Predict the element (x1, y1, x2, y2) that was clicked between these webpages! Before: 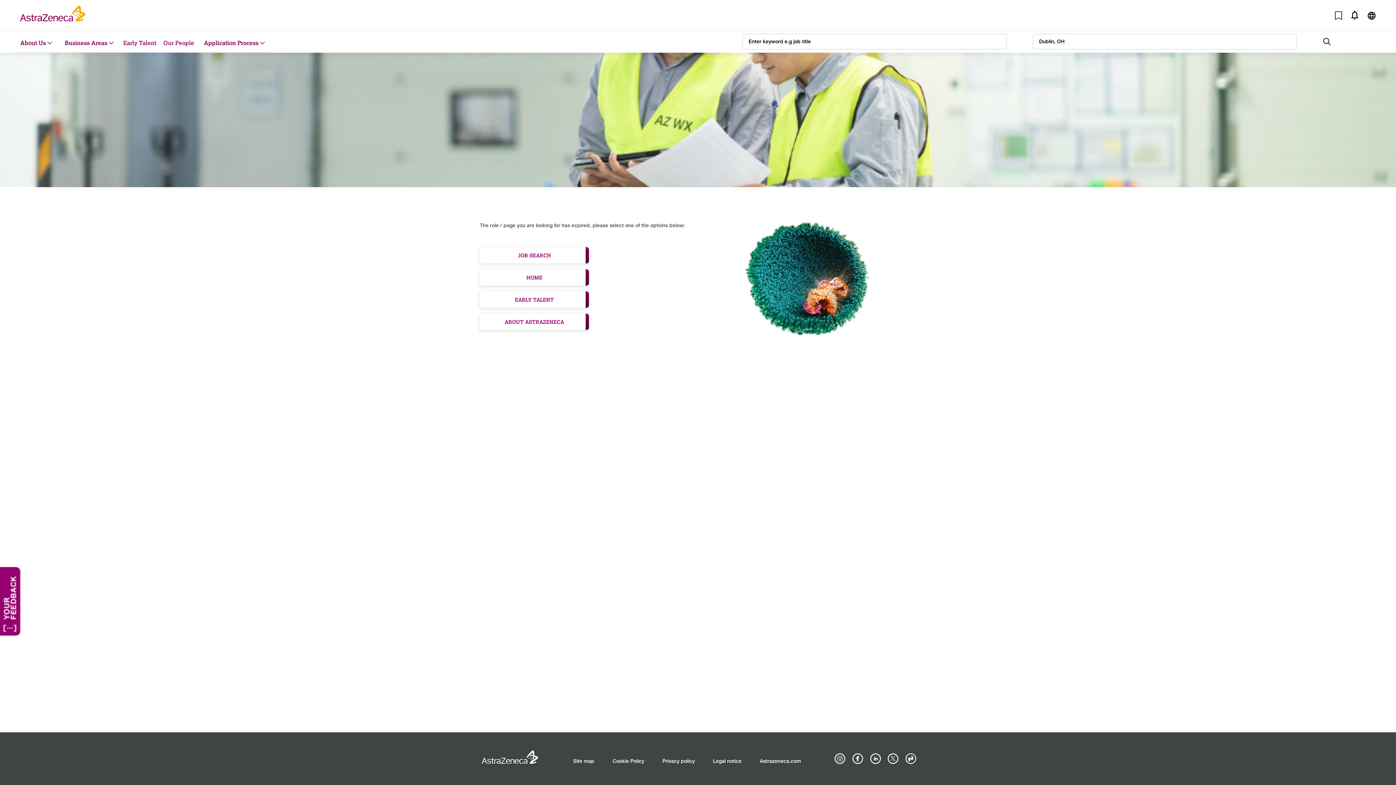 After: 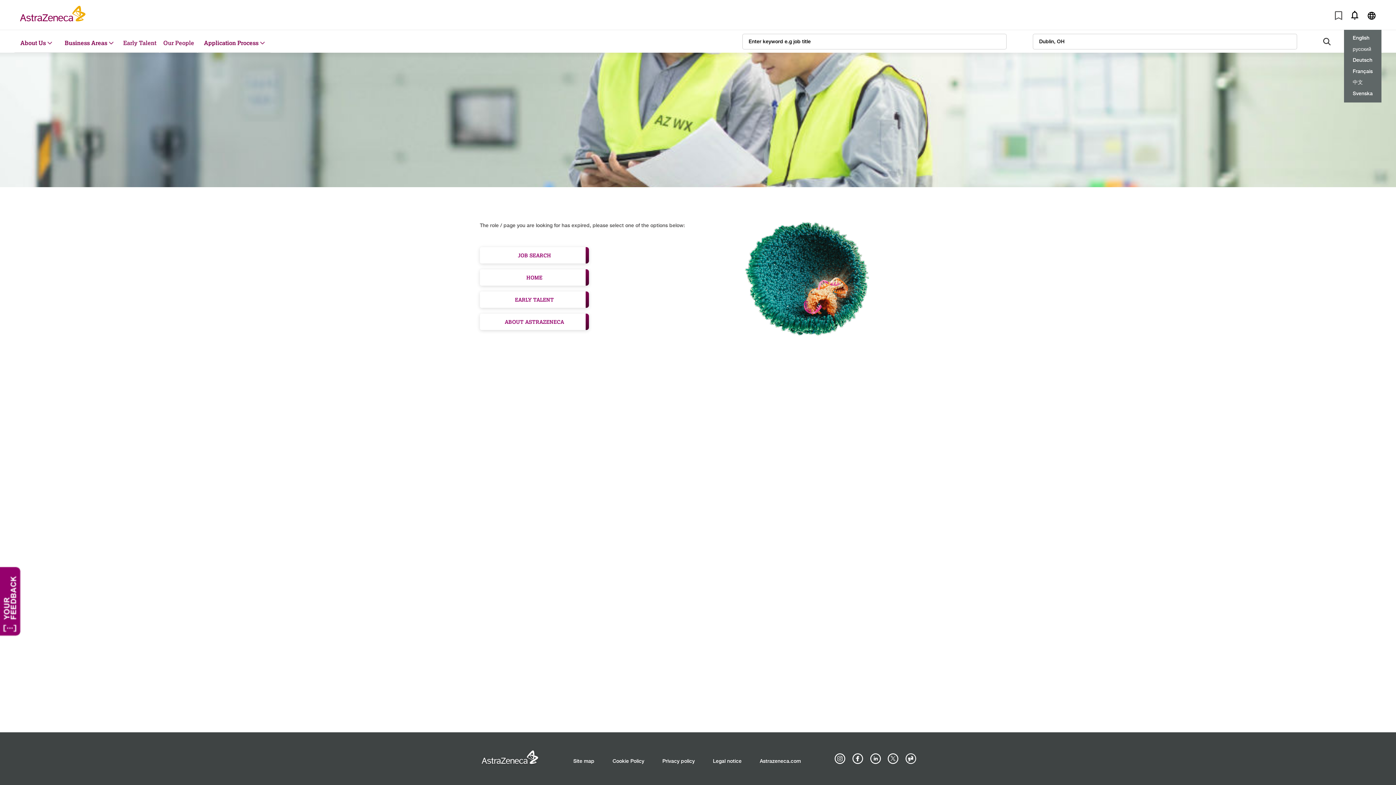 Action: label: Navigate to other languages bbox: (1361, 0, 1381, 29)